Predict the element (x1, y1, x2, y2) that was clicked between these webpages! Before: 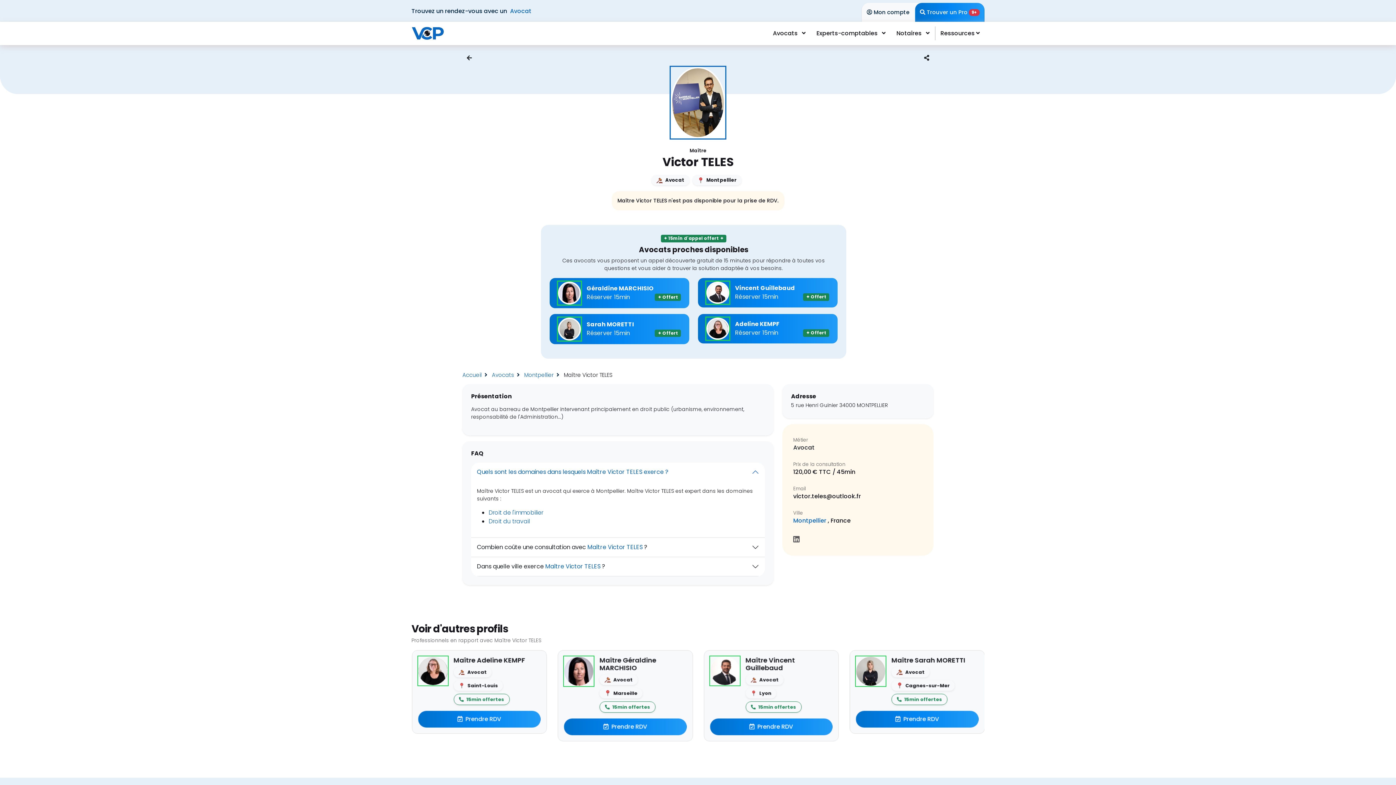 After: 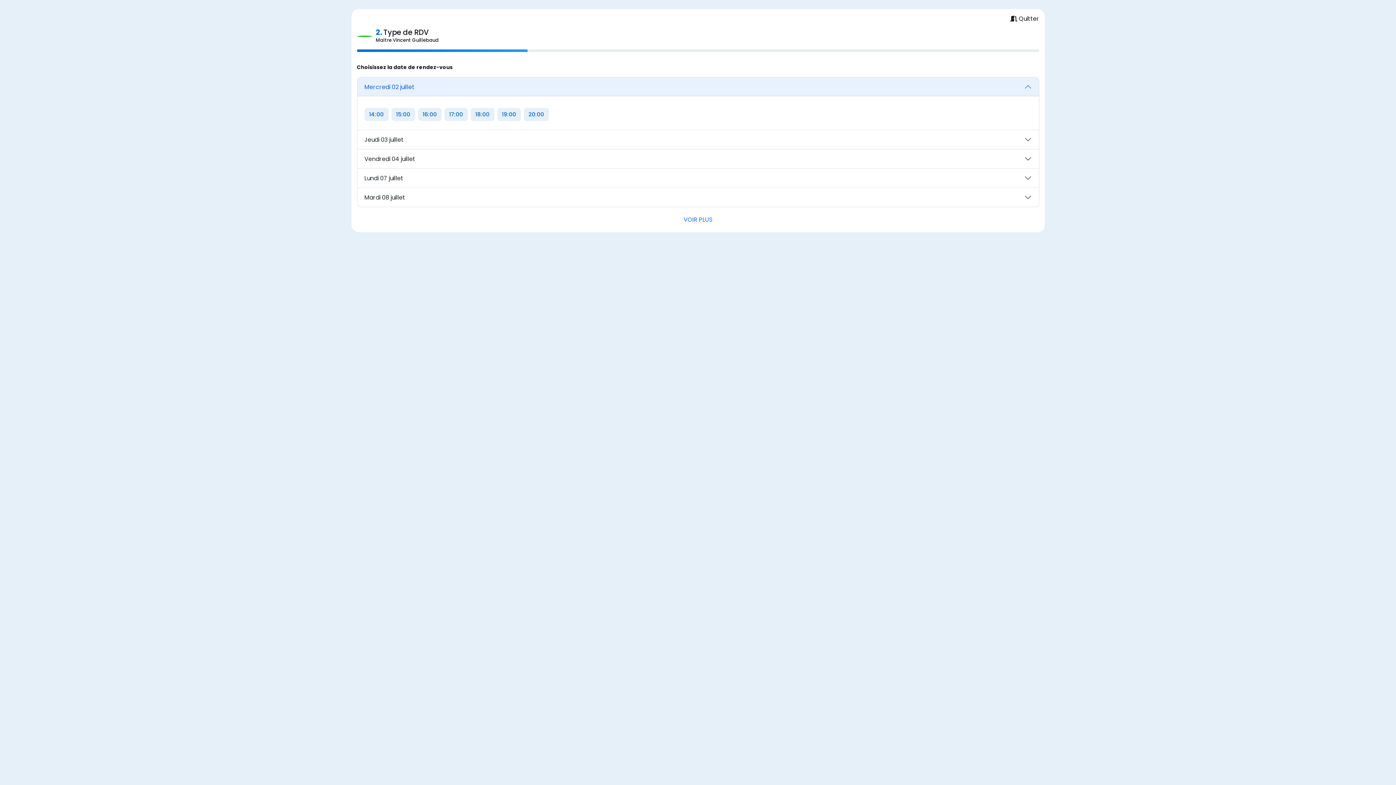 Action: bbox: (698, 278, 837, 307) label: Vincent Guillebaud

Réserver 15min
✦ Offert